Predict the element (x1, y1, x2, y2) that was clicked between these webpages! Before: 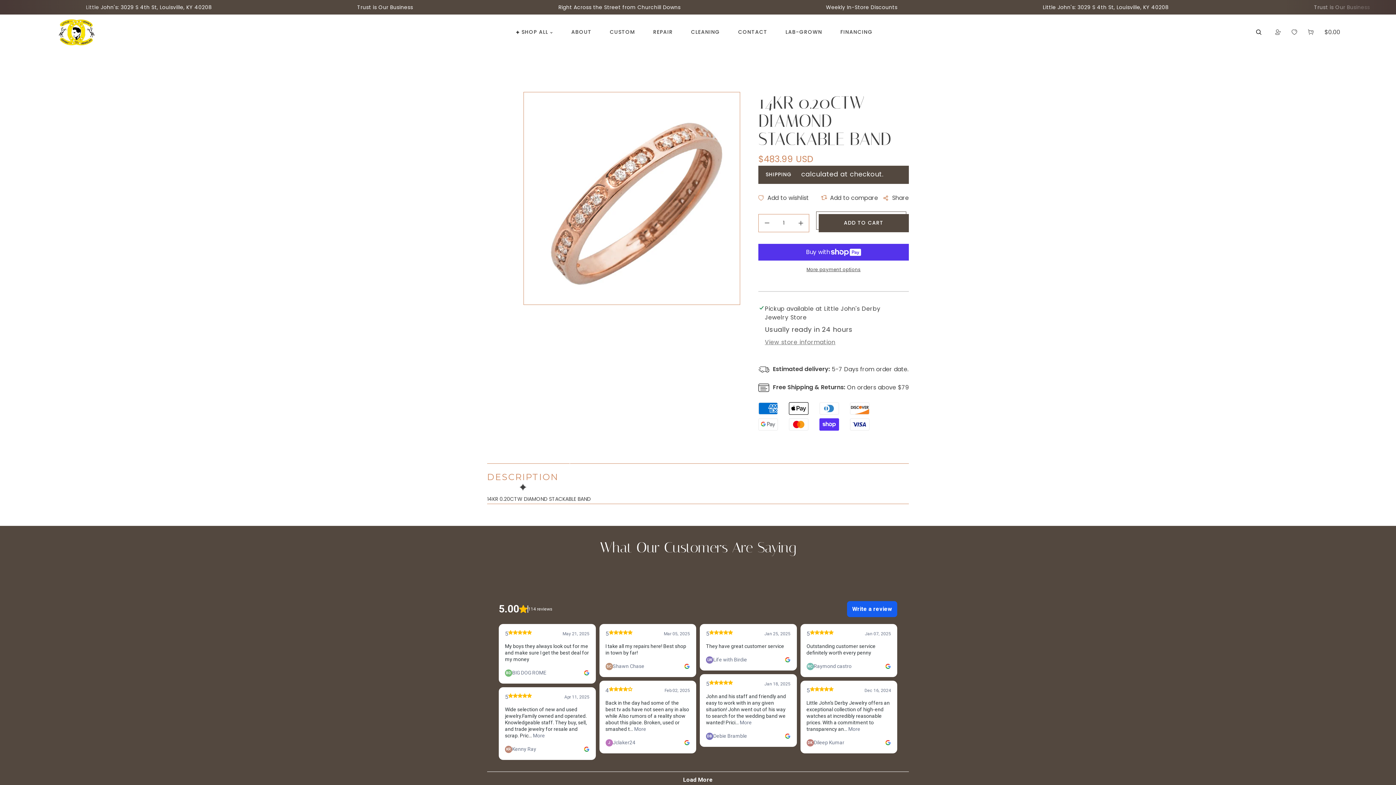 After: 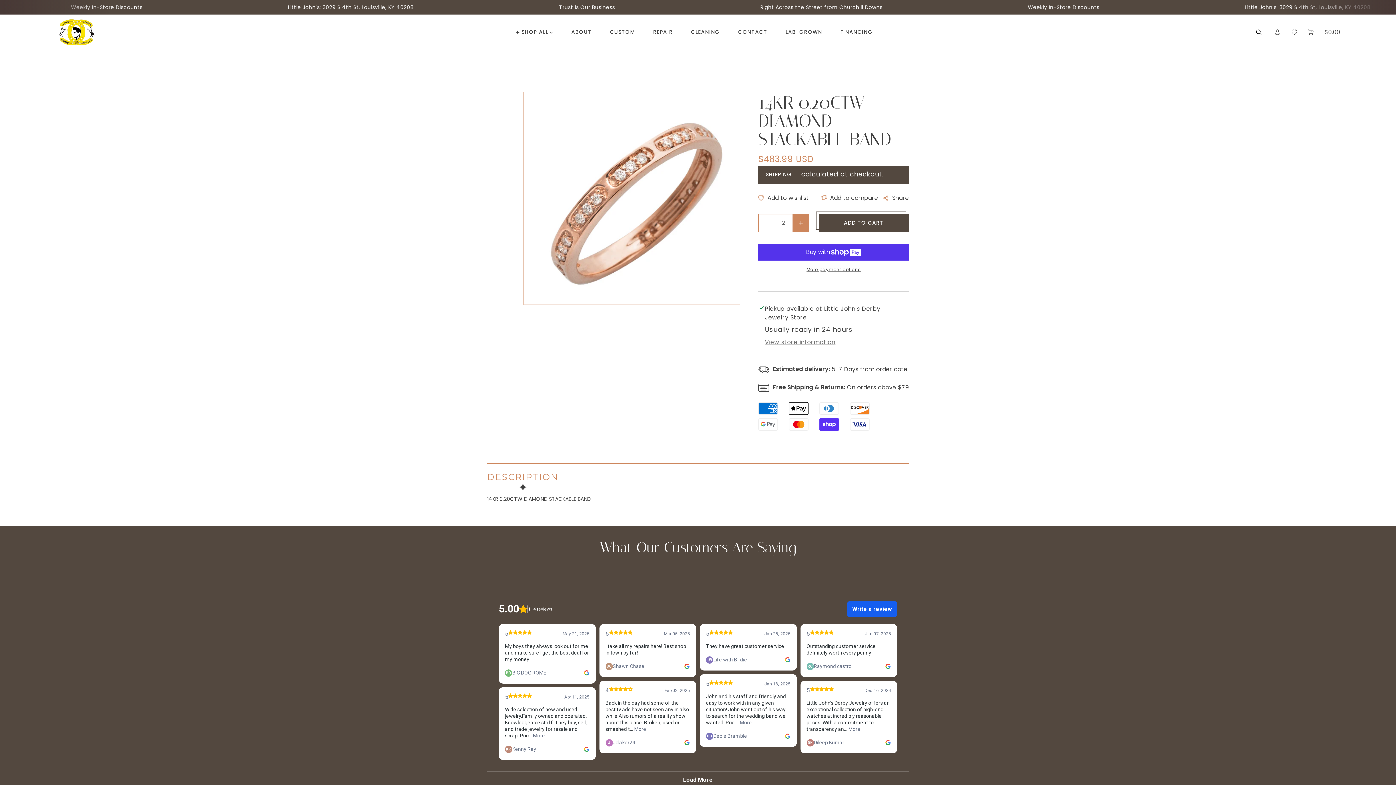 Action: bbox: (792, 214, 809, 232) label: Increase quantity for 14KR 0.20CTW DIAMOND STACKABLE BAND